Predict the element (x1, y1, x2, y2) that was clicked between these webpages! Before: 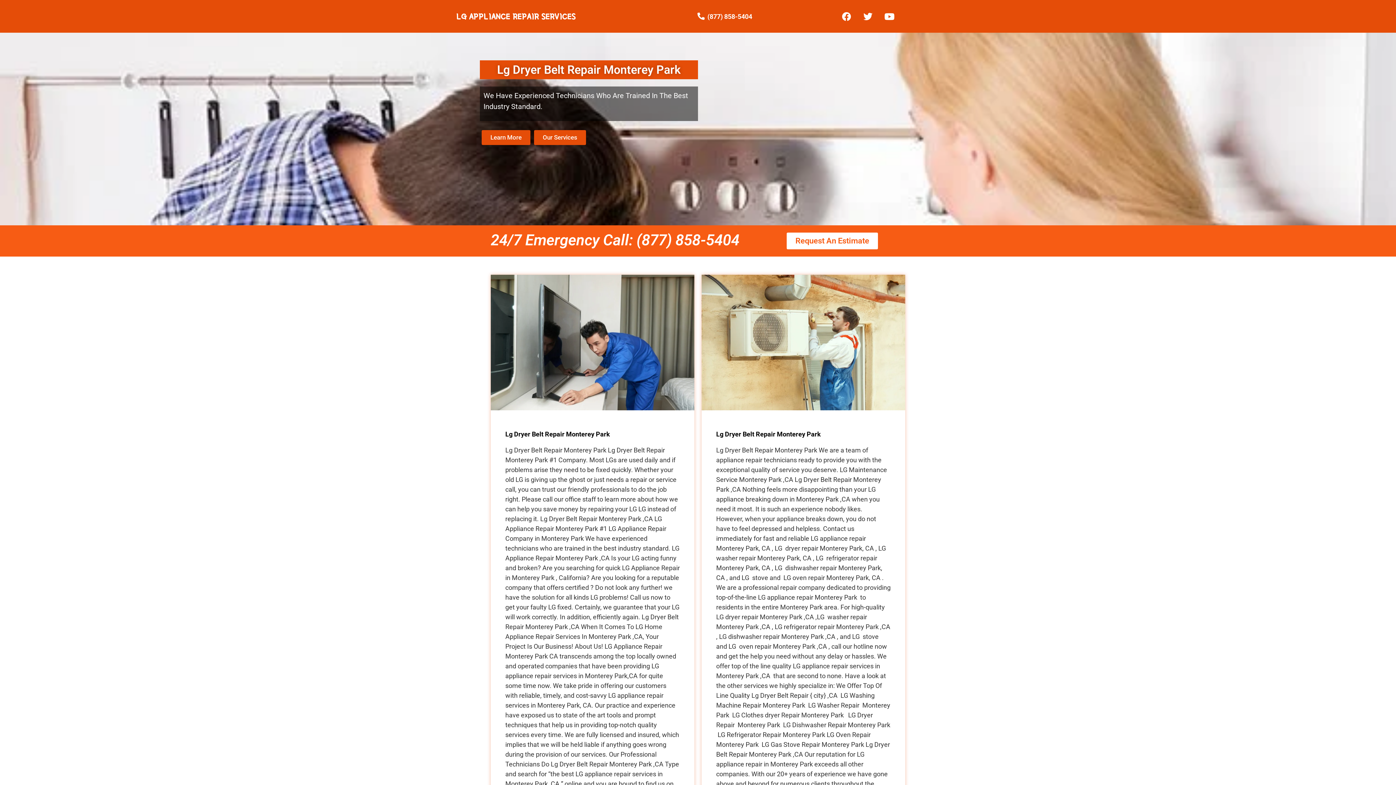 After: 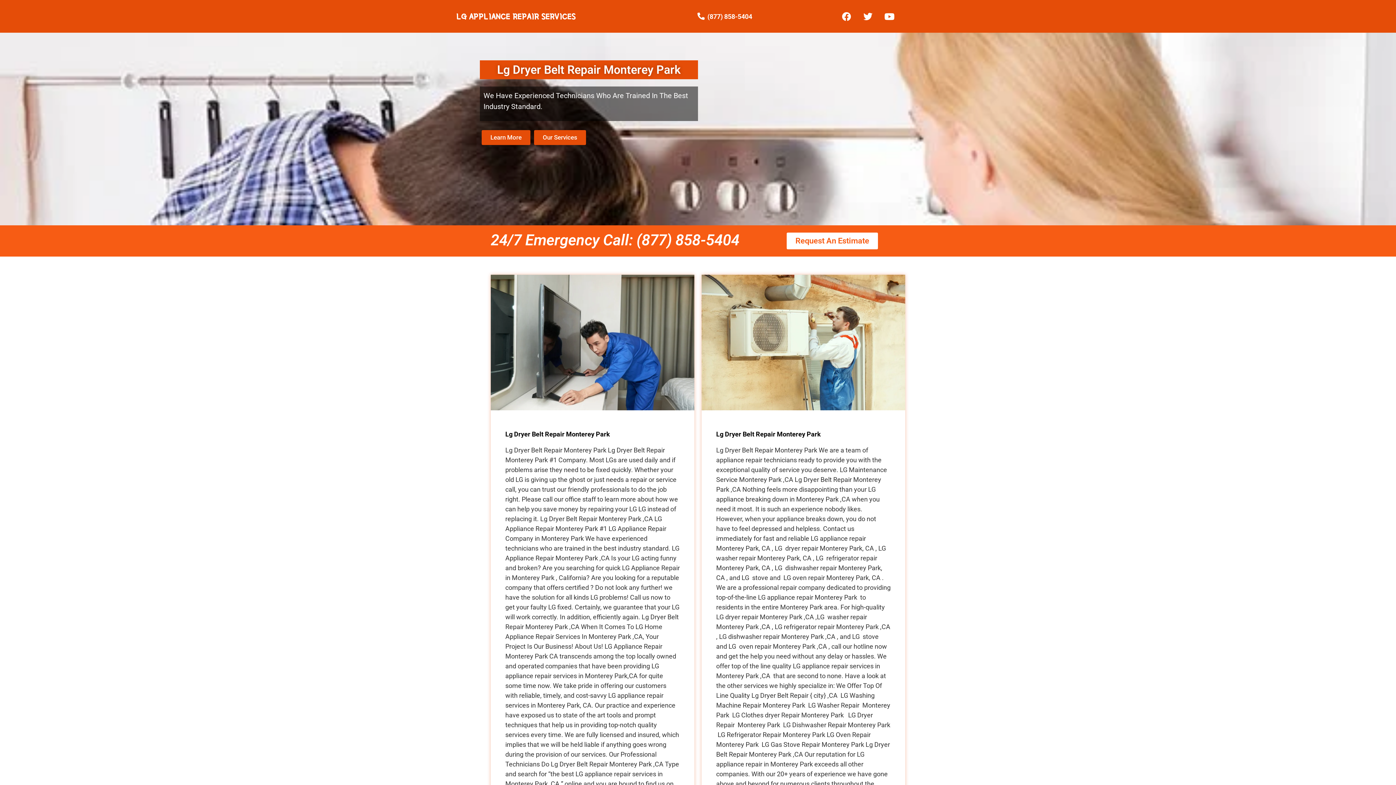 Action: label: Request An Estimate bbox: (786, 232, 878, 249)